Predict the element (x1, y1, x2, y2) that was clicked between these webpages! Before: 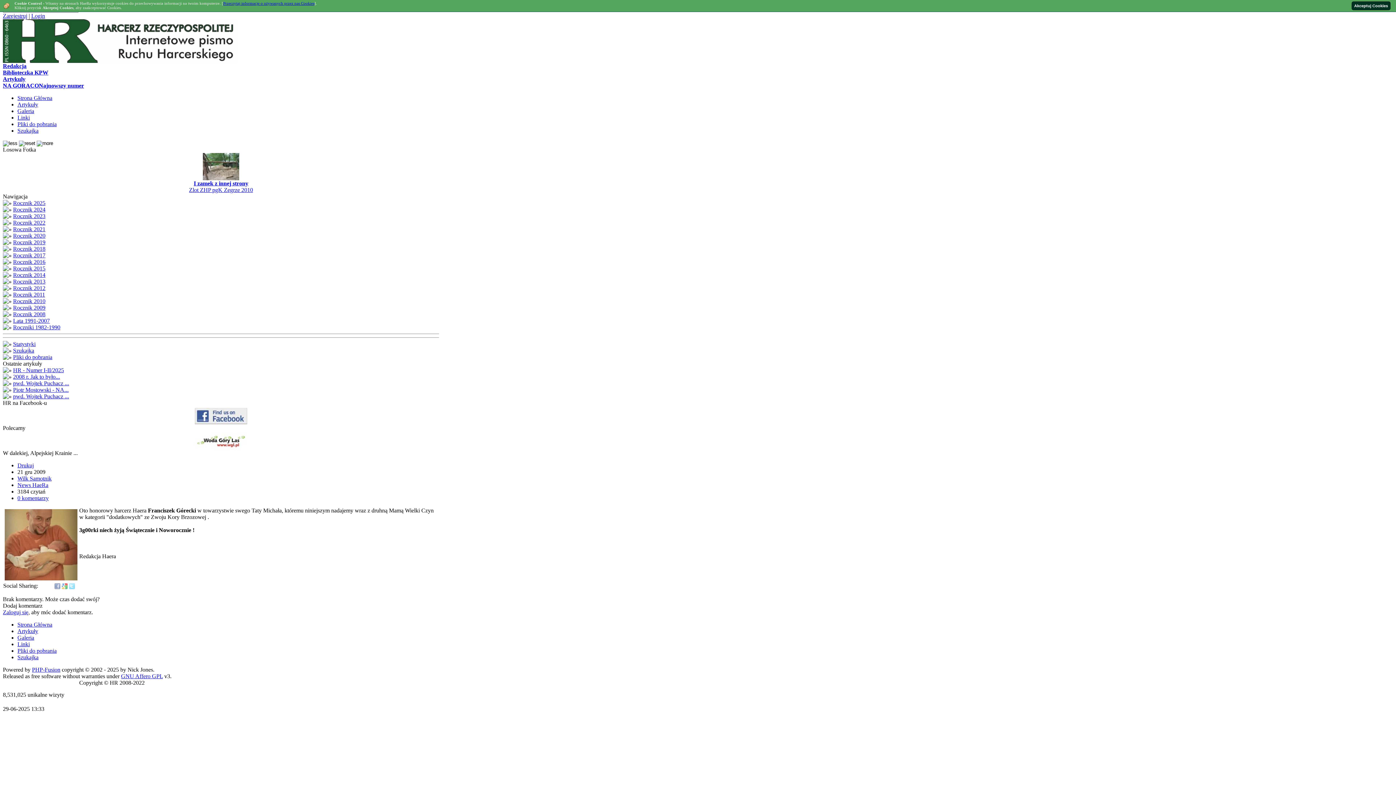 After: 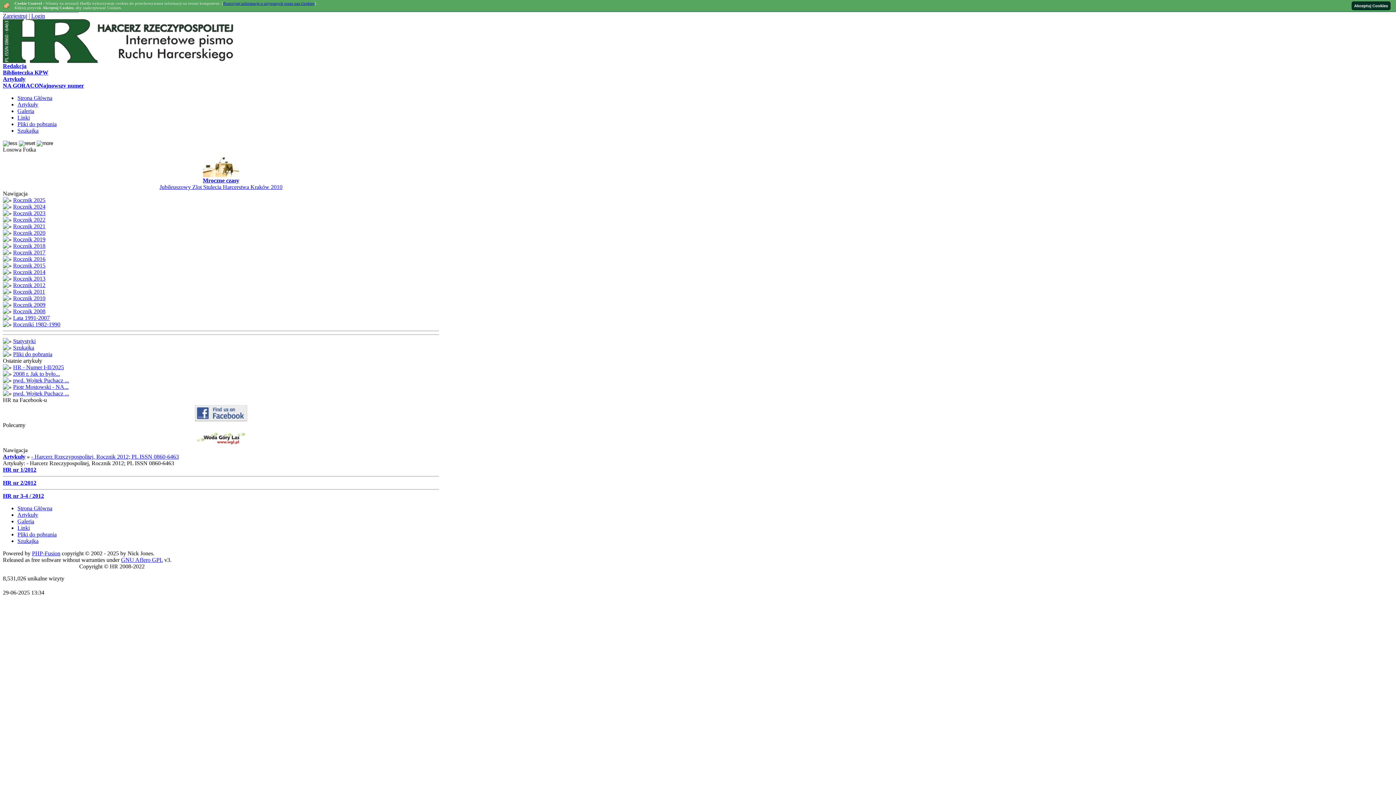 Action: bbox: (13, 285, 45, 291) label: Rocznik 2012